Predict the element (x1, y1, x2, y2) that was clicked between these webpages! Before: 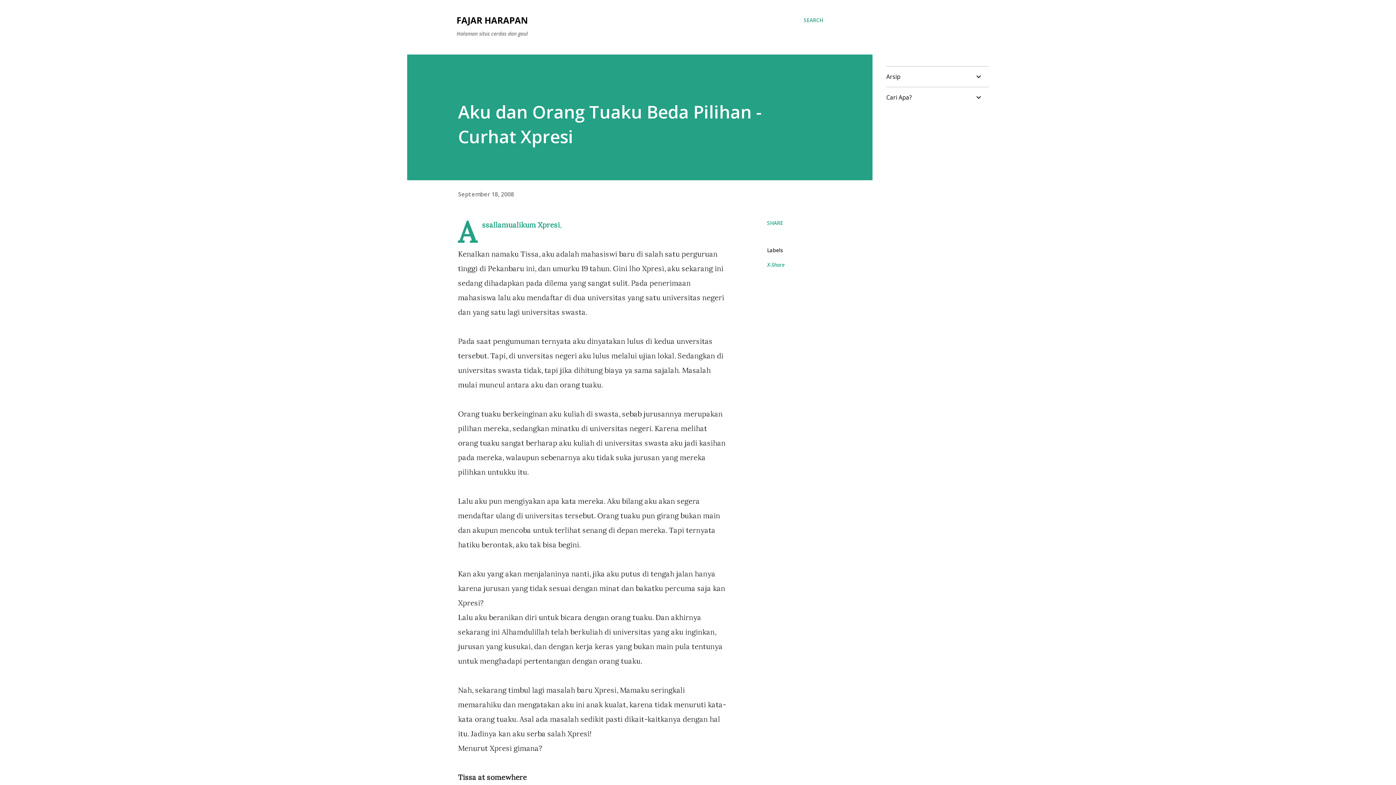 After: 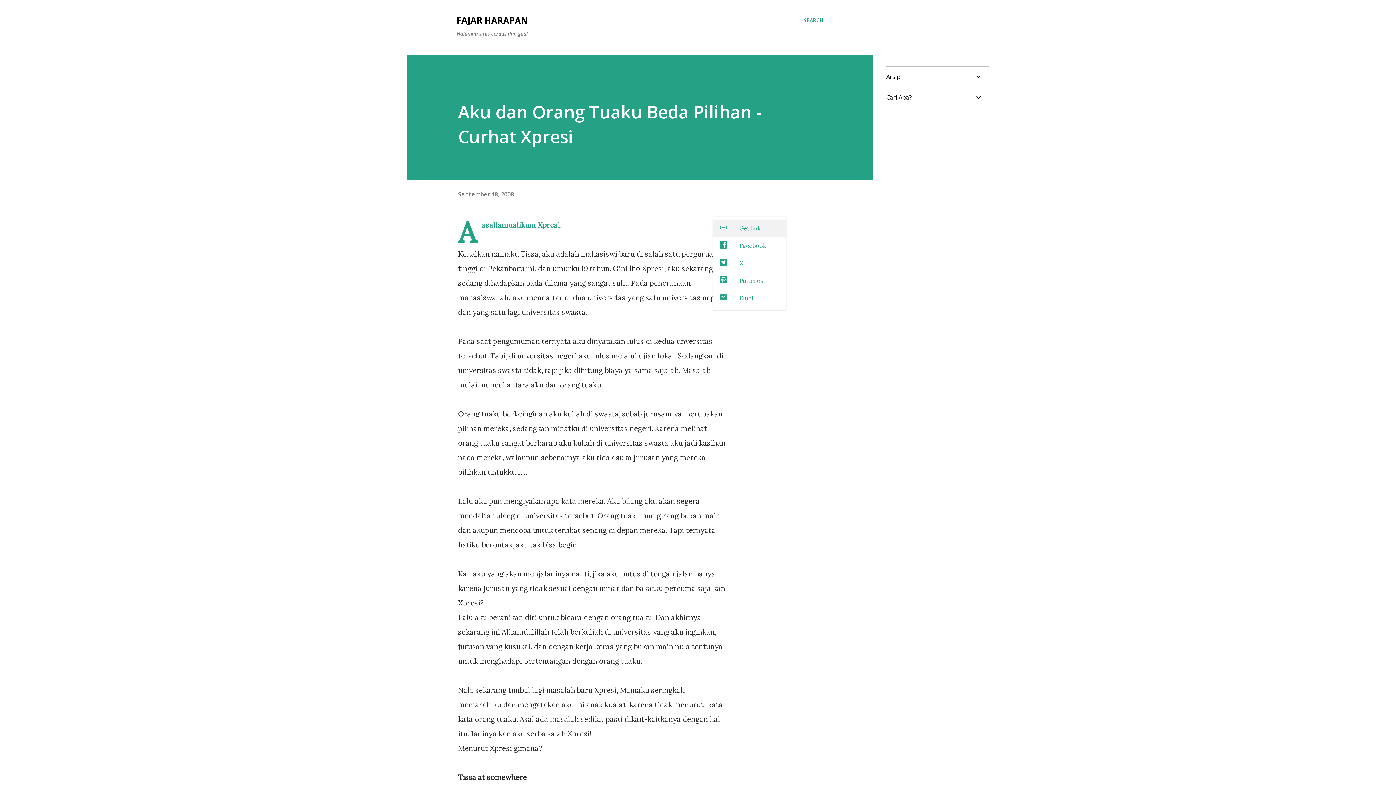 Action: label: Share bbox: (764, 216, 786, 229)